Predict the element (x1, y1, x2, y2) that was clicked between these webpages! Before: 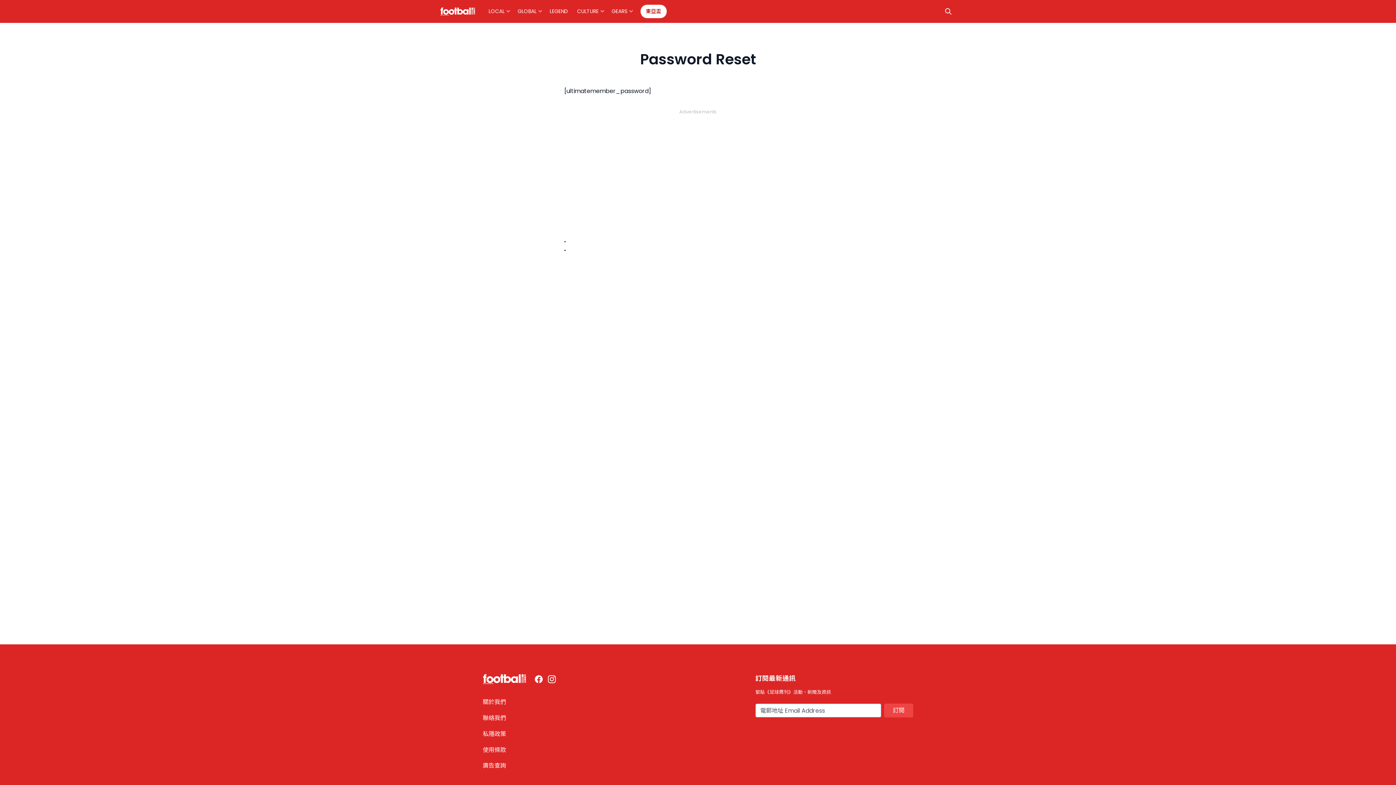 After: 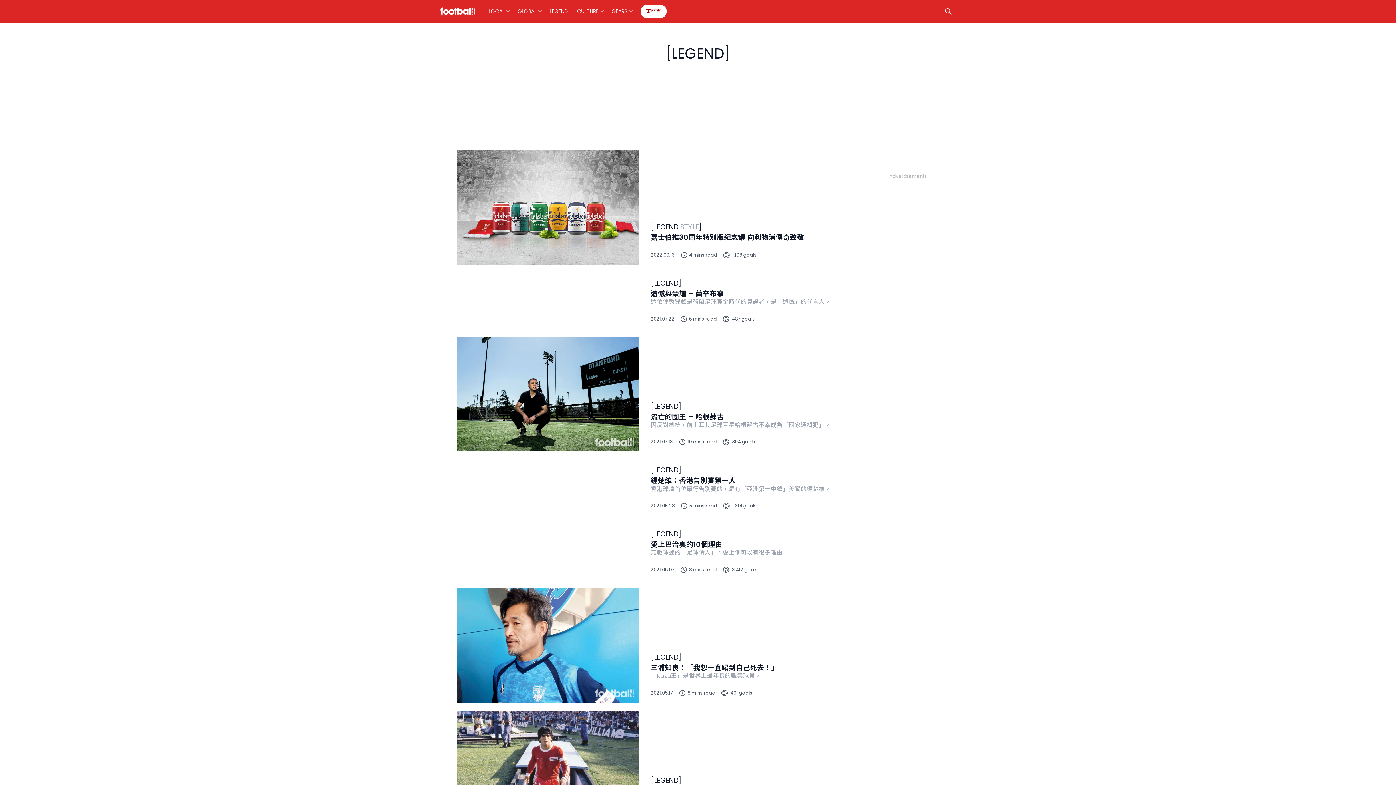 Action: bbox: (549, 4, 568, 18) label: LEGEND